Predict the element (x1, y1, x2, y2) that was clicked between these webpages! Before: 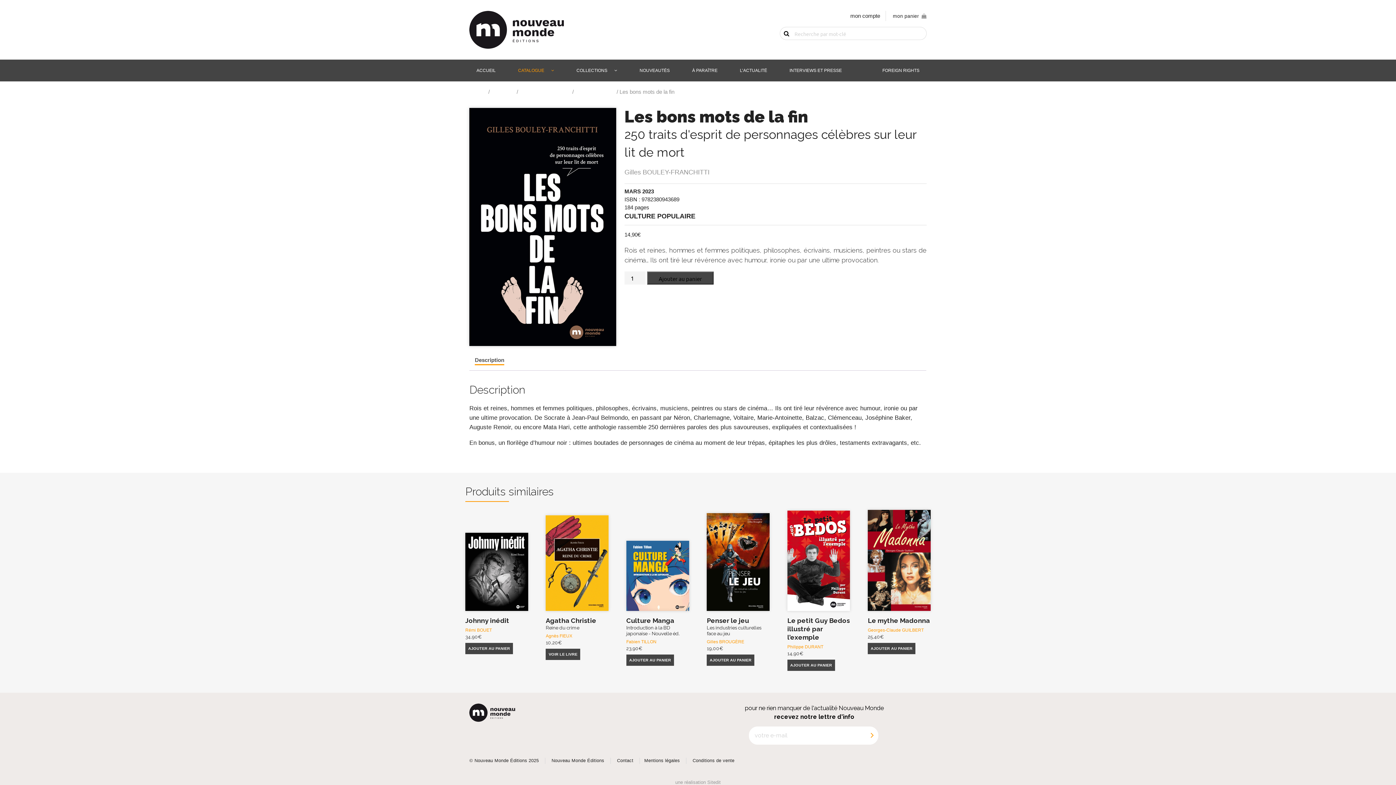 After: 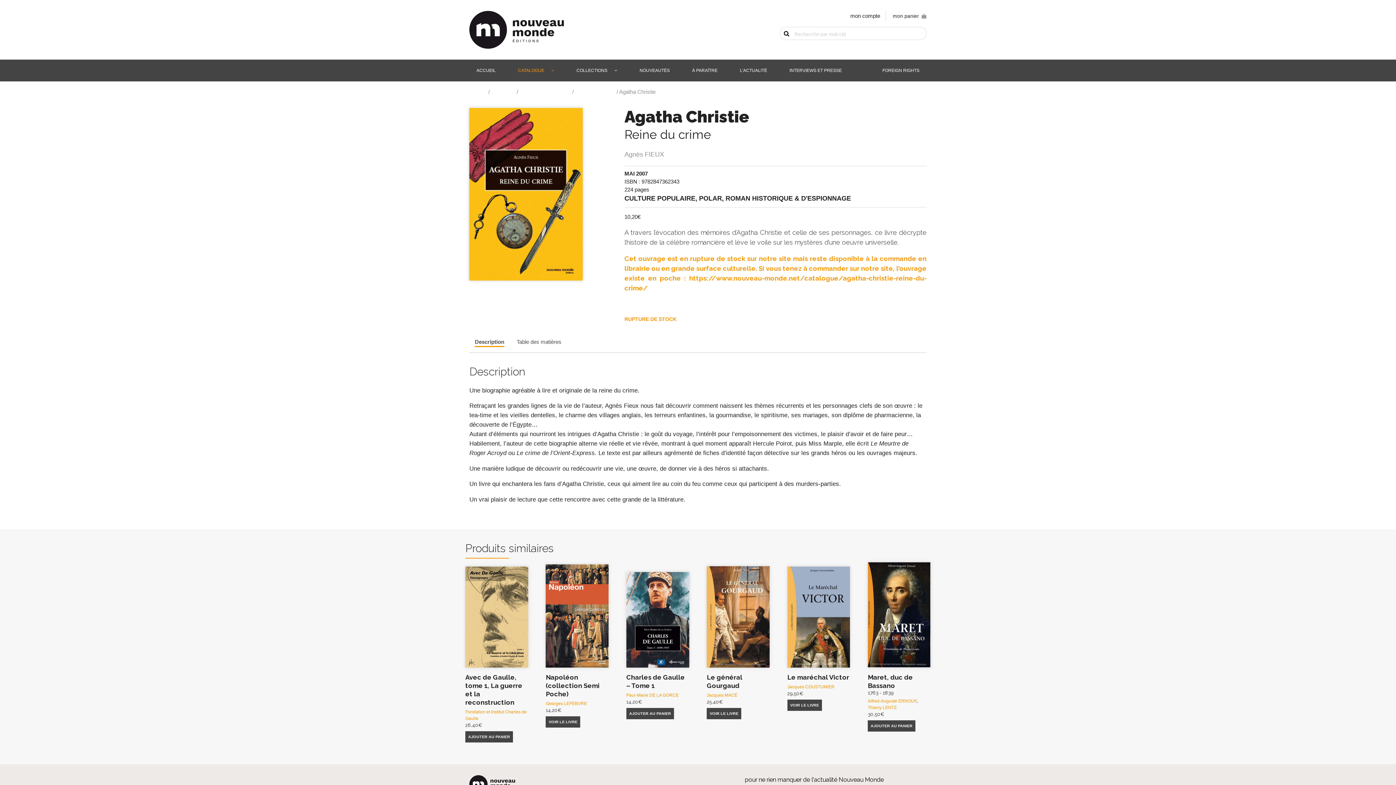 Action: bbox: (545, 648, 580, 660) label: En savoir plus sur “Agatha Christie”